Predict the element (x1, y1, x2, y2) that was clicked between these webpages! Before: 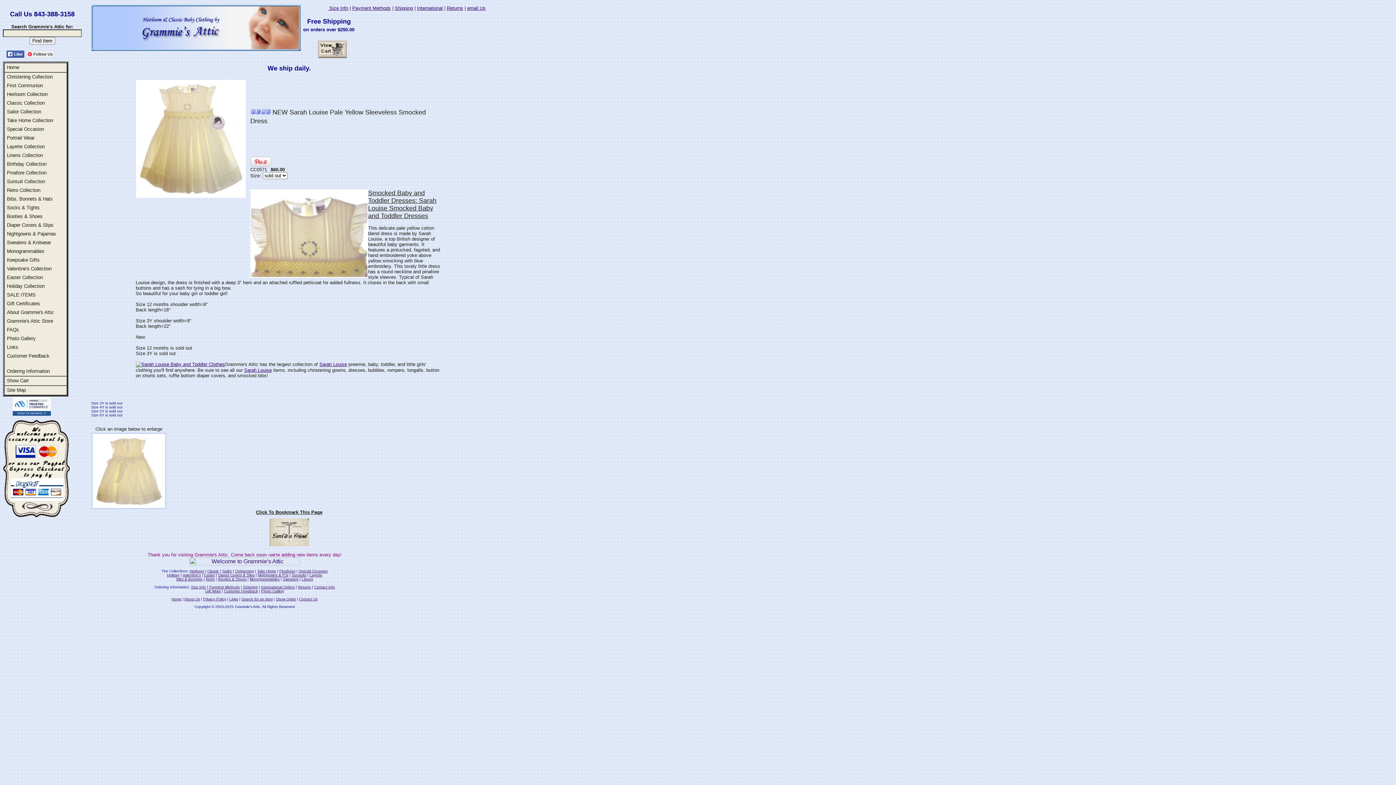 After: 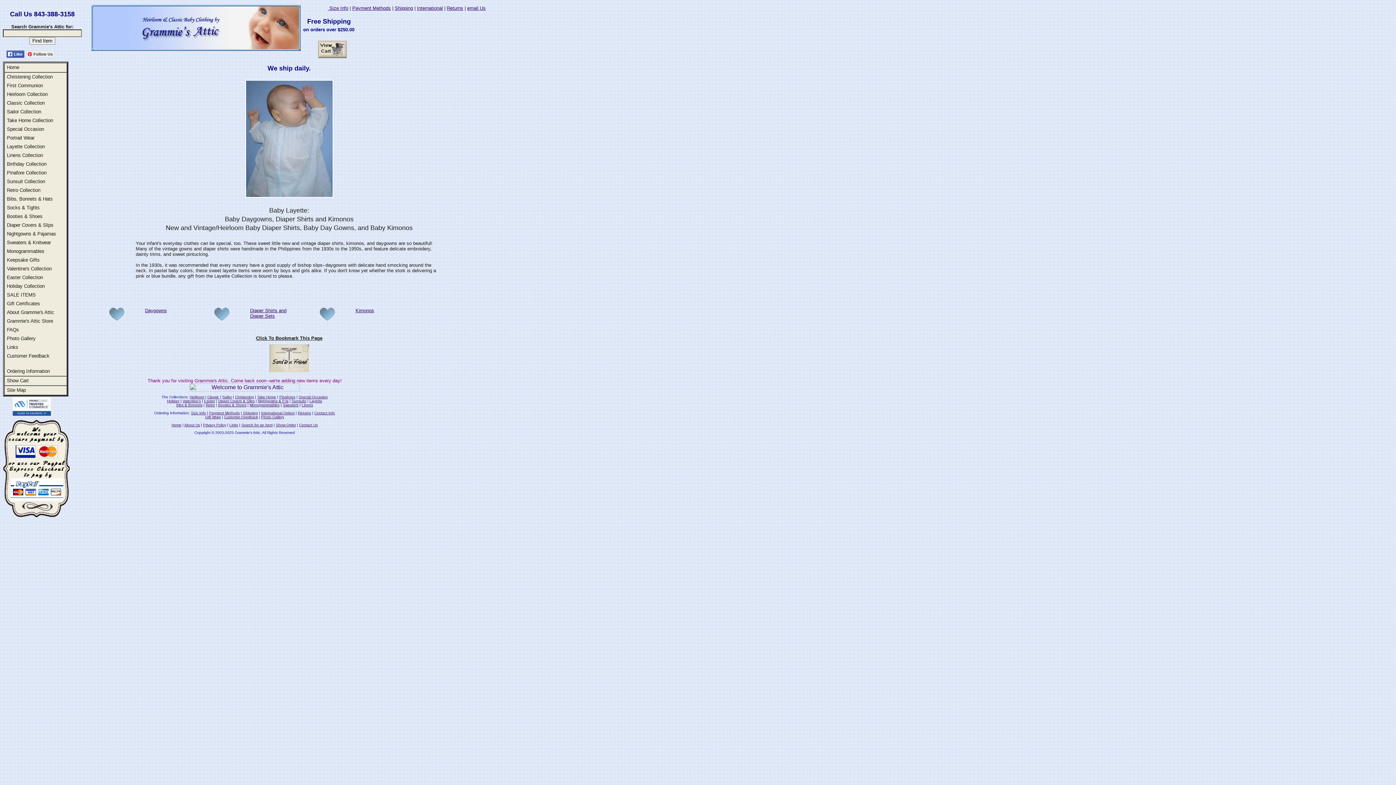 Action: bbox: (309, 573, 322, 577) label: Layette